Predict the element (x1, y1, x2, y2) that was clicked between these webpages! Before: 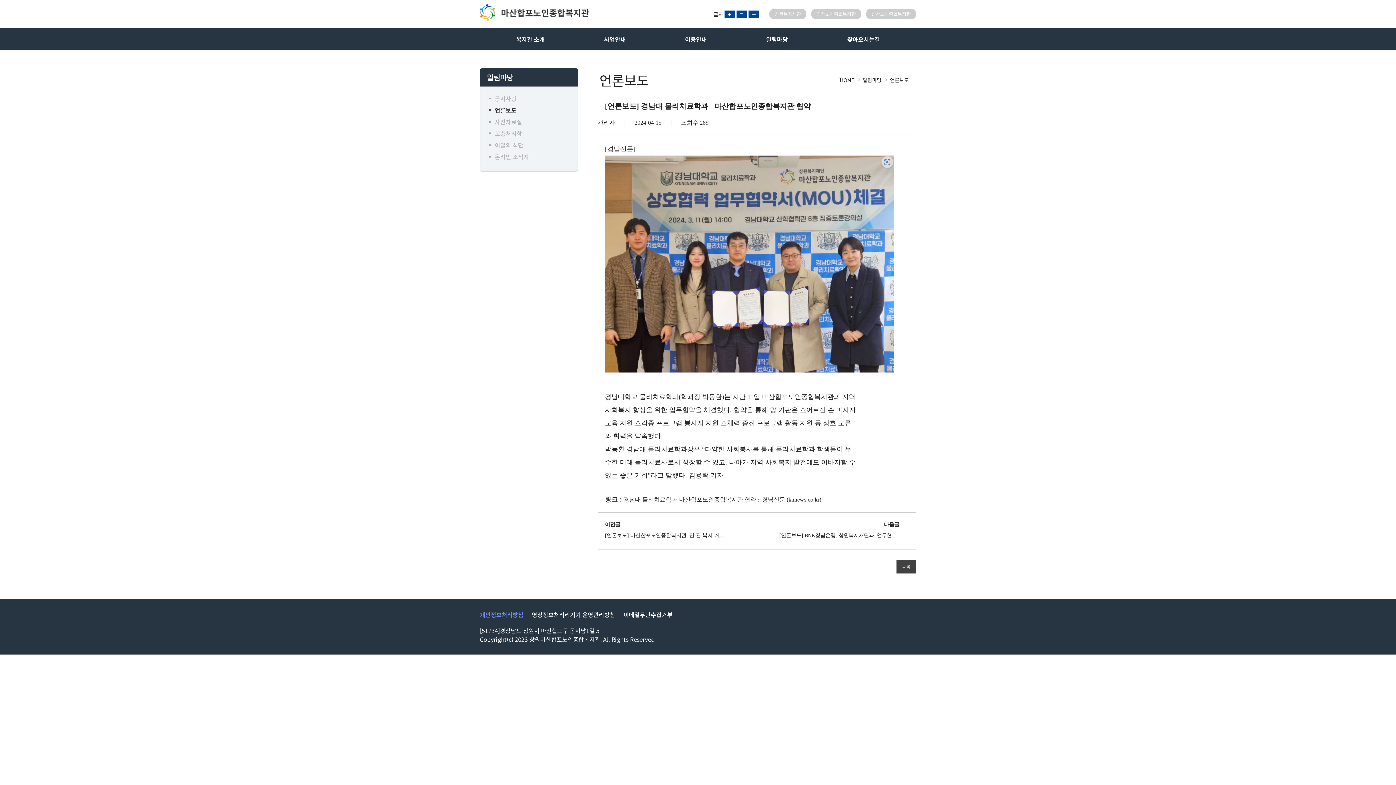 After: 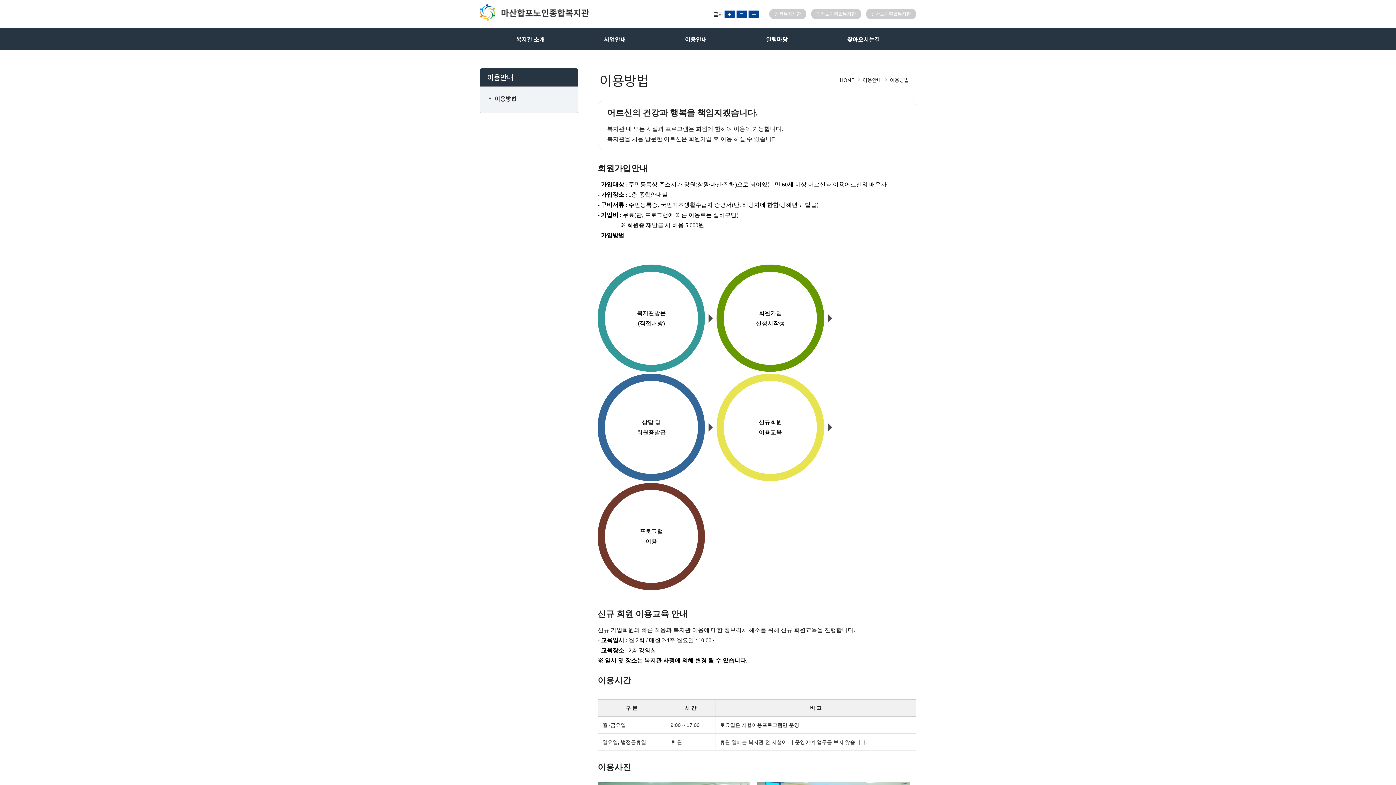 Action: bbox: (656, 28, 736, 50) label: 이용안내